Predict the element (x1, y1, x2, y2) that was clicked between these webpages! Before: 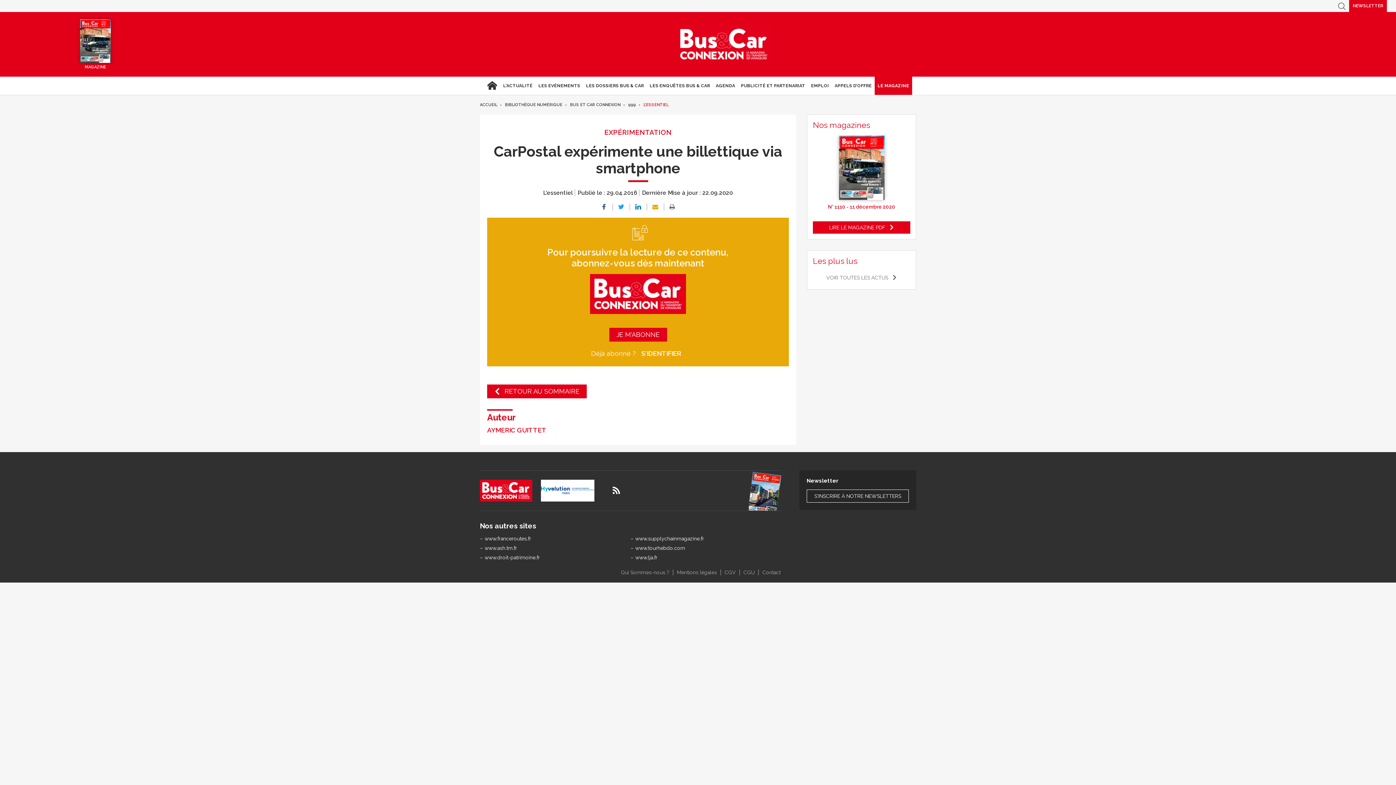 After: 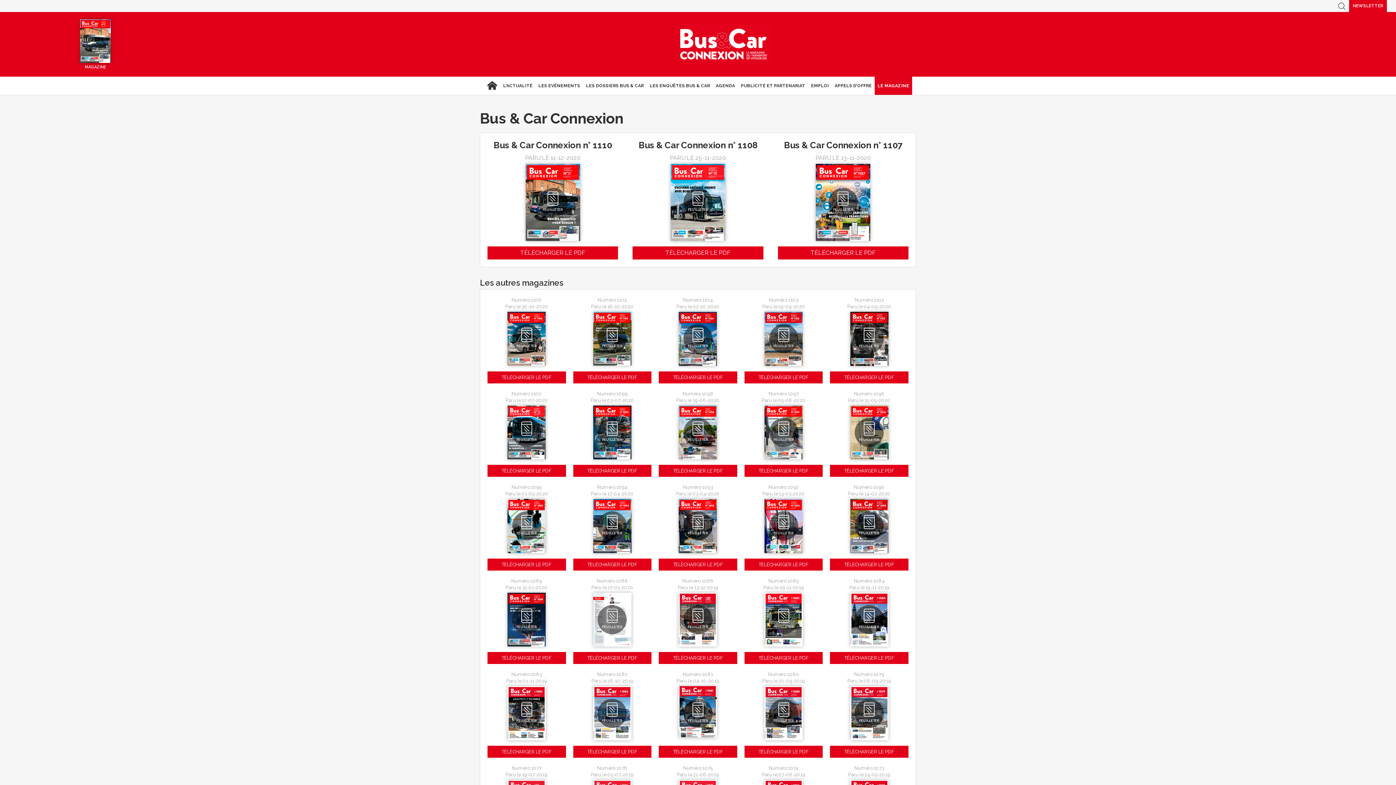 Action: label: BIBLIOTHÈQUE NUMÉRIQUE bbox: (505, 102, 562, 107)